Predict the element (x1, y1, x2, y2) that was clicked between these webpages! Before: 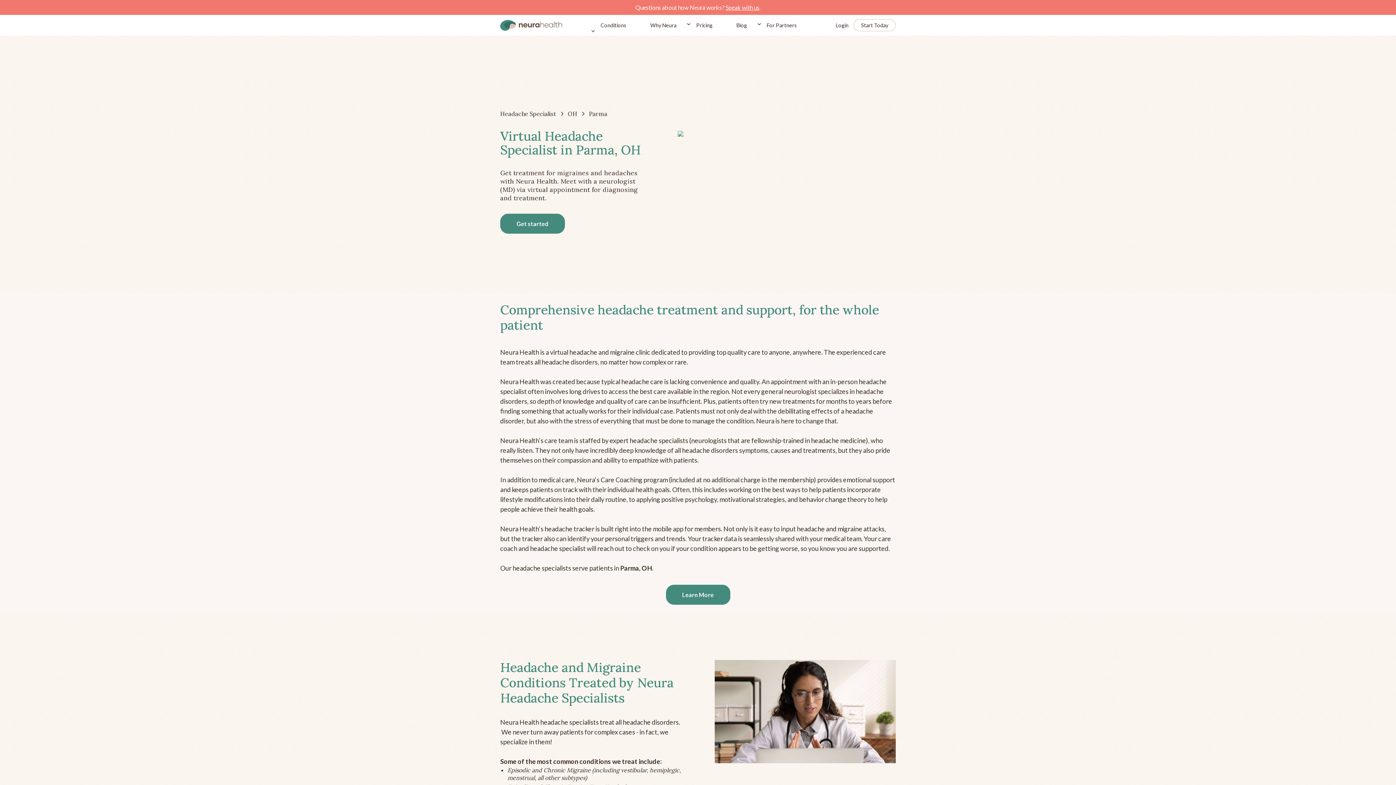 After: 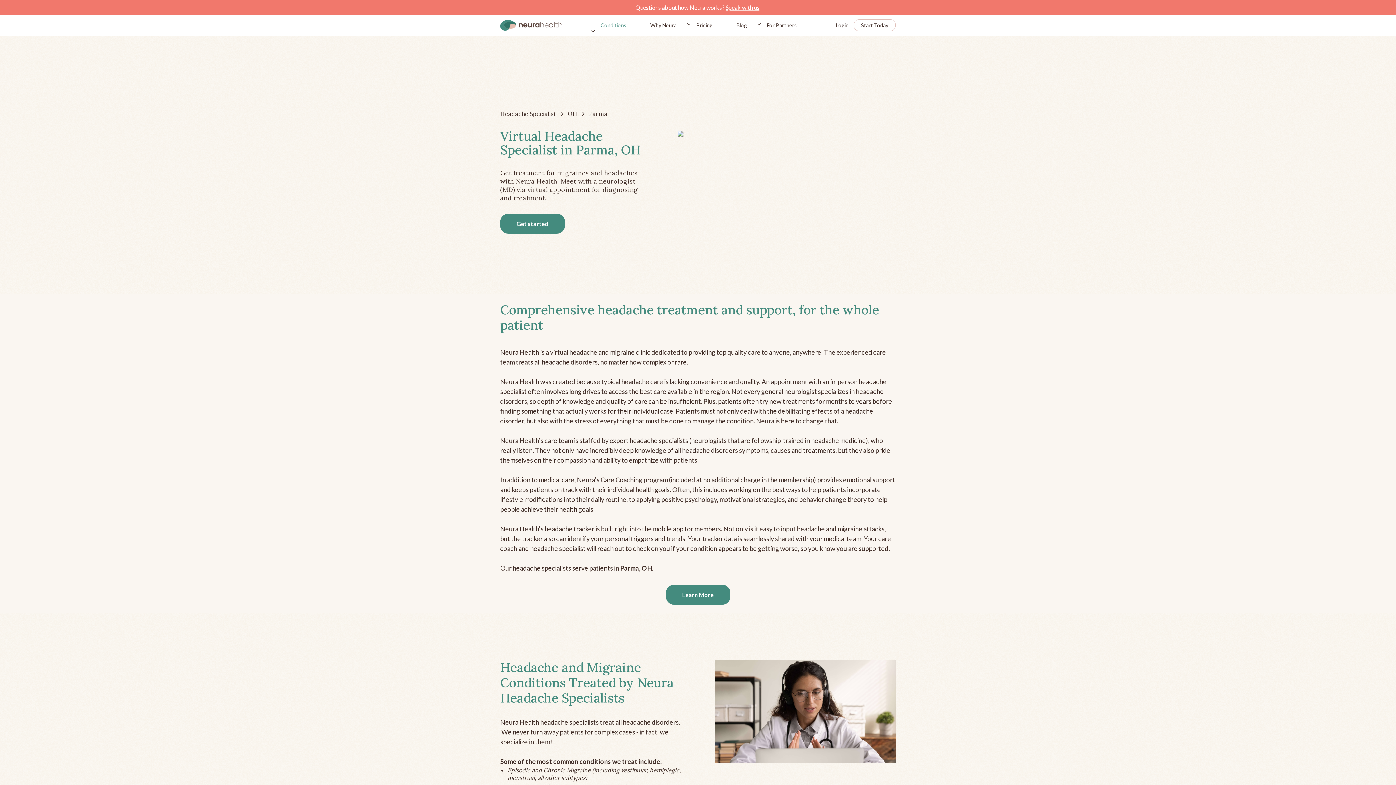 Action: bbox: (590, 18, 640, 31) label: Conditions